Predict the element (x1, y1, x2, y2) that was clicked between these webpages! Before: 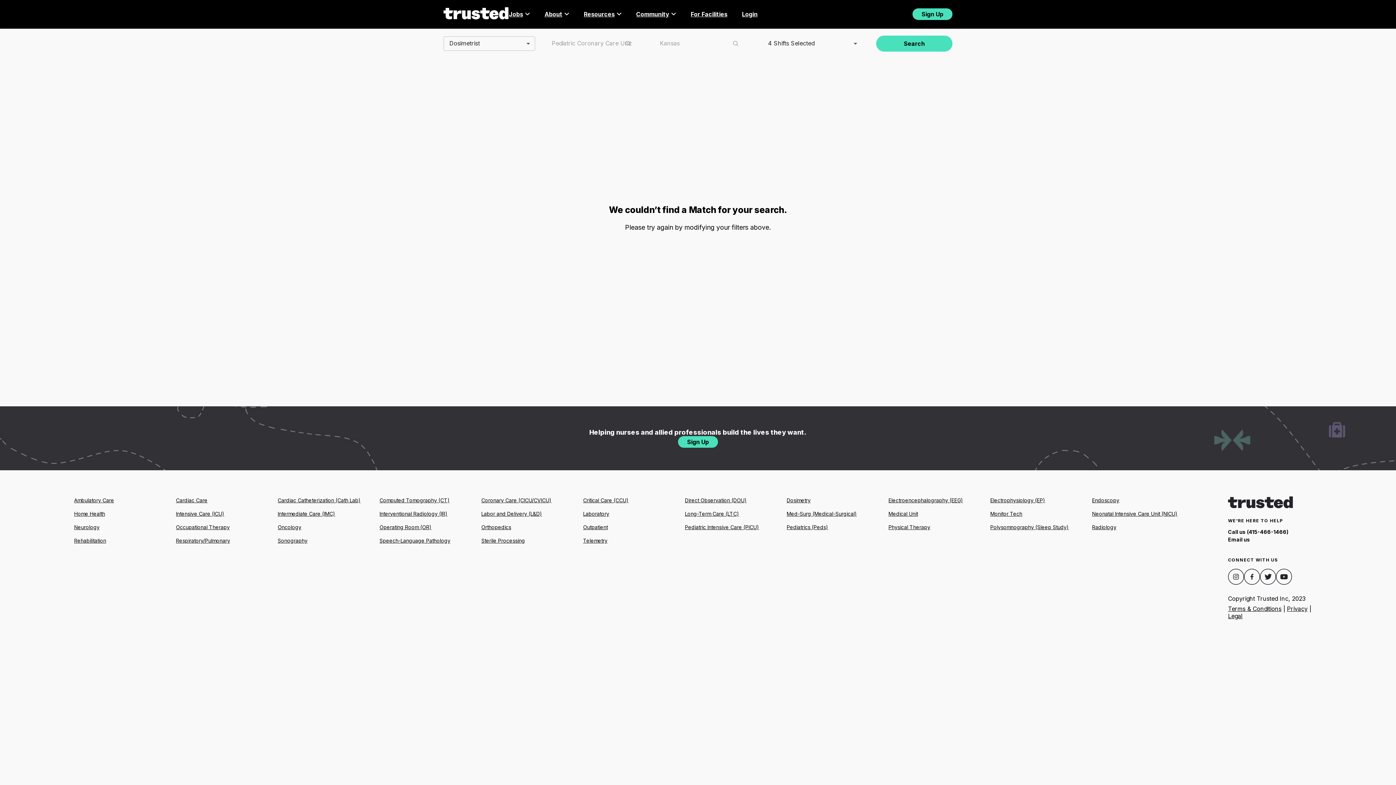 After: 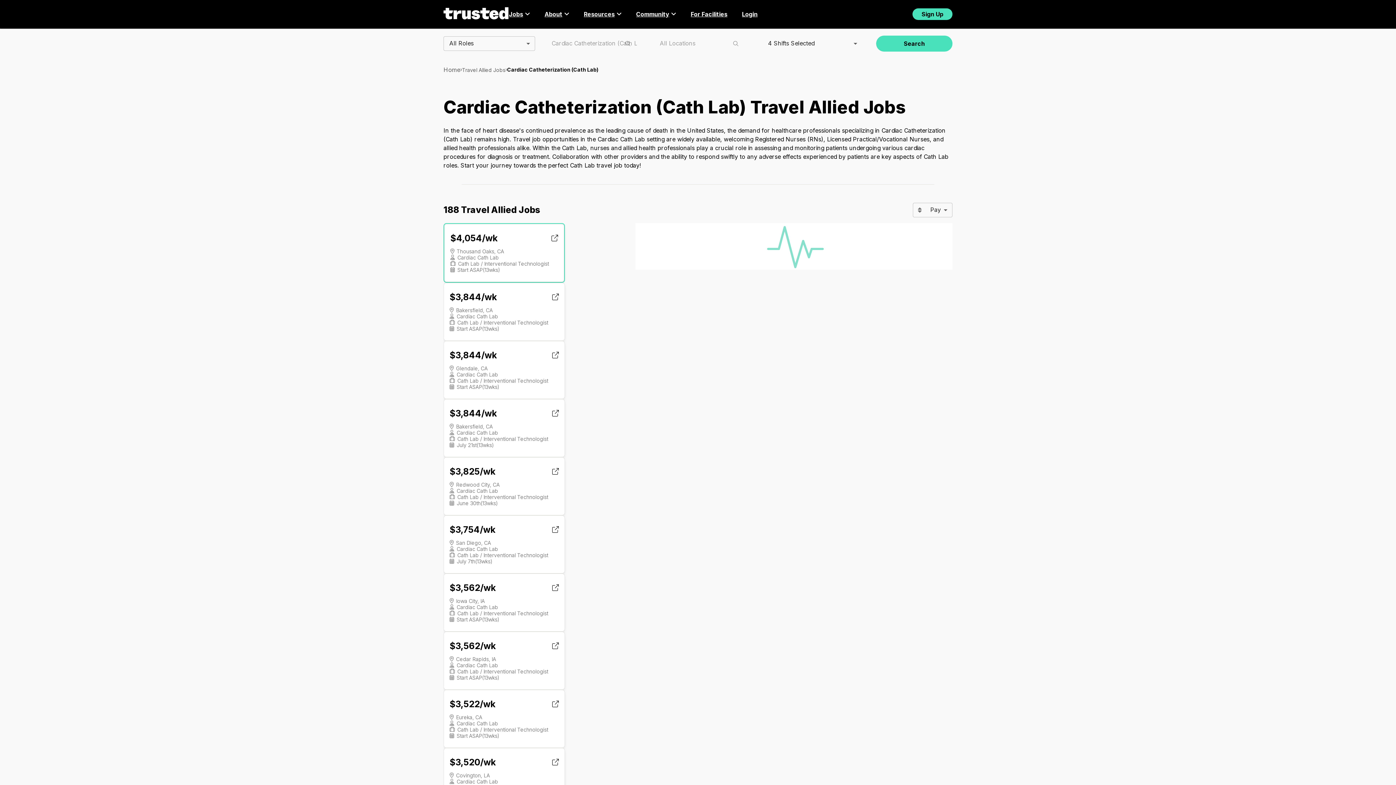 Action: label: Cardiac Catheterization (Cath Lab) bbox: (277, 496, 371, 504)